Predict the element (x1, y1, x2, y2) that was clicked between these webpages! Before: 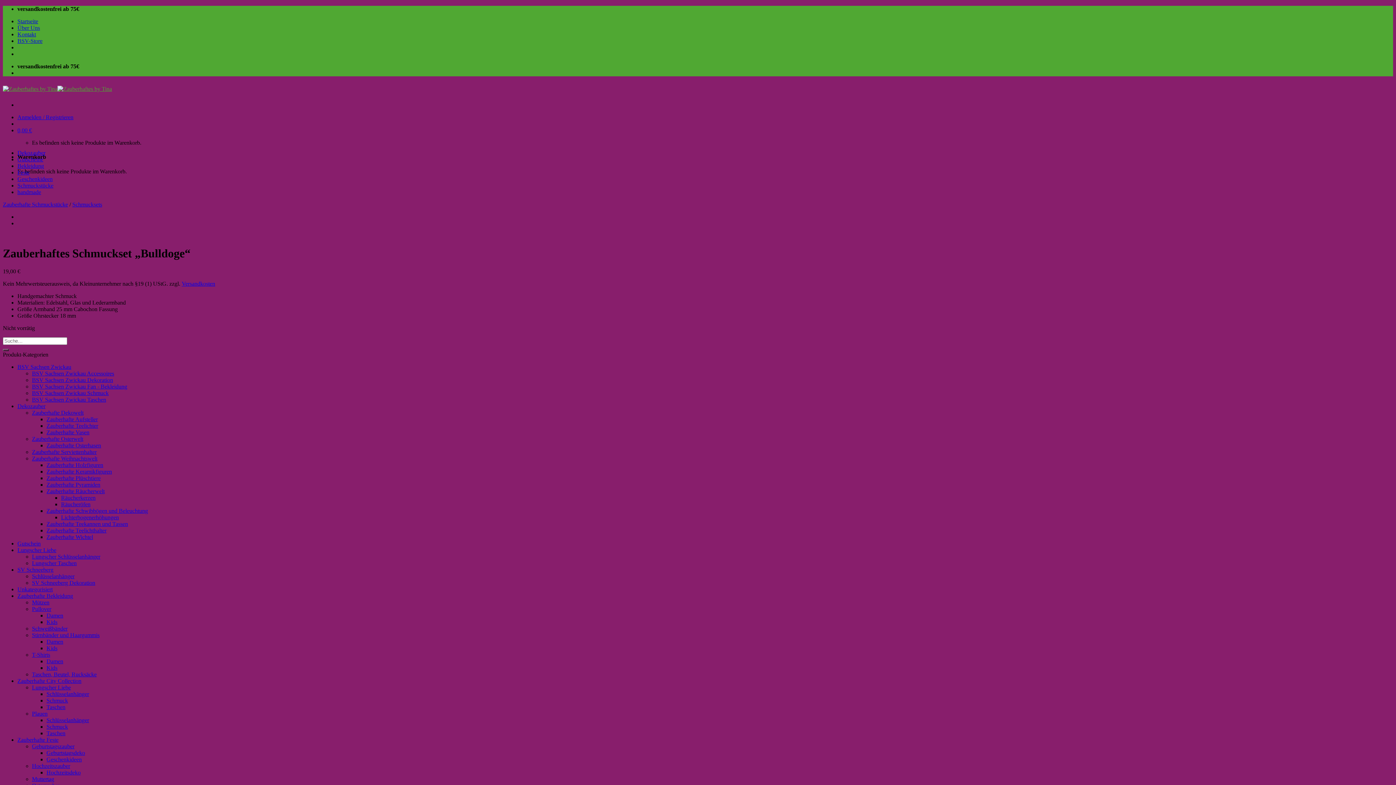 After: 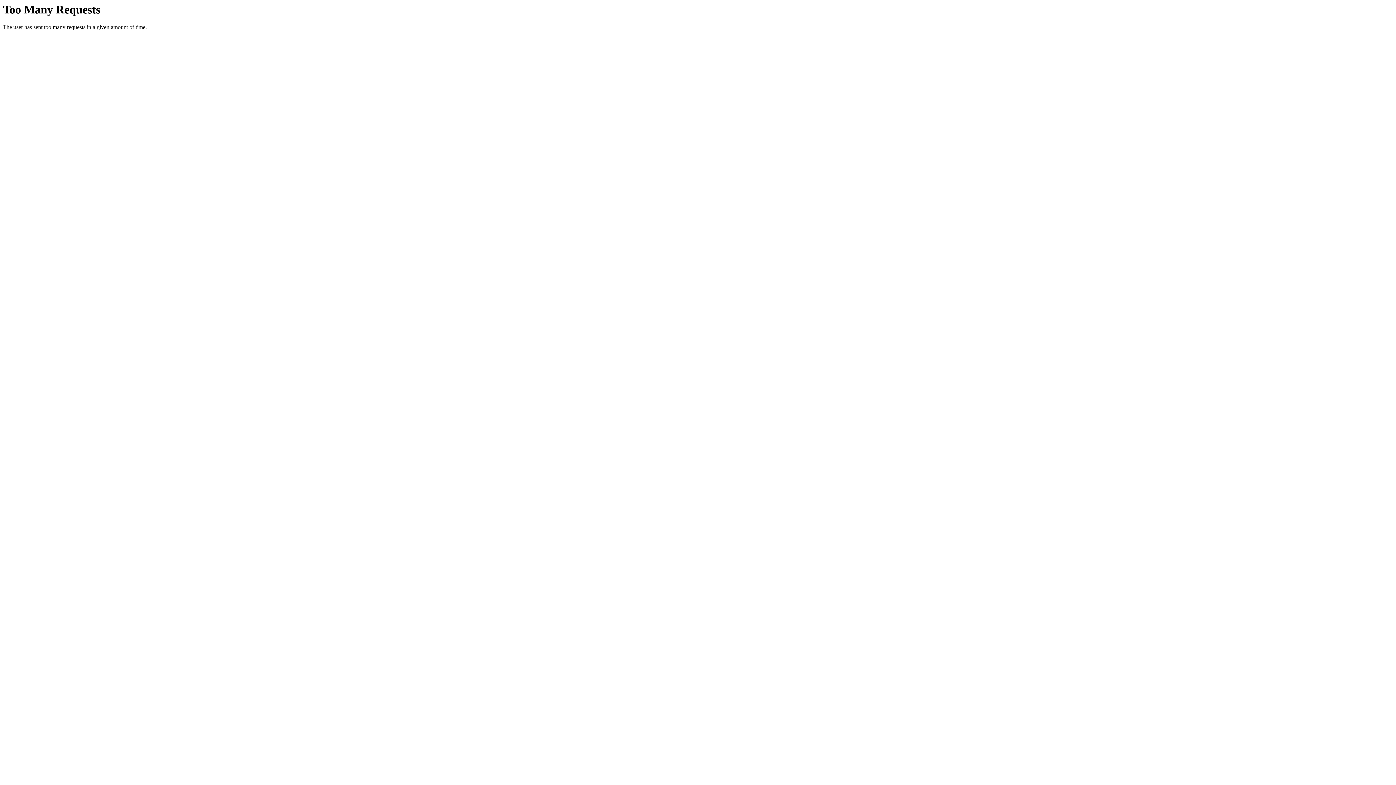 Action: bbox: (32, 710, 47, 717) label: Plauen